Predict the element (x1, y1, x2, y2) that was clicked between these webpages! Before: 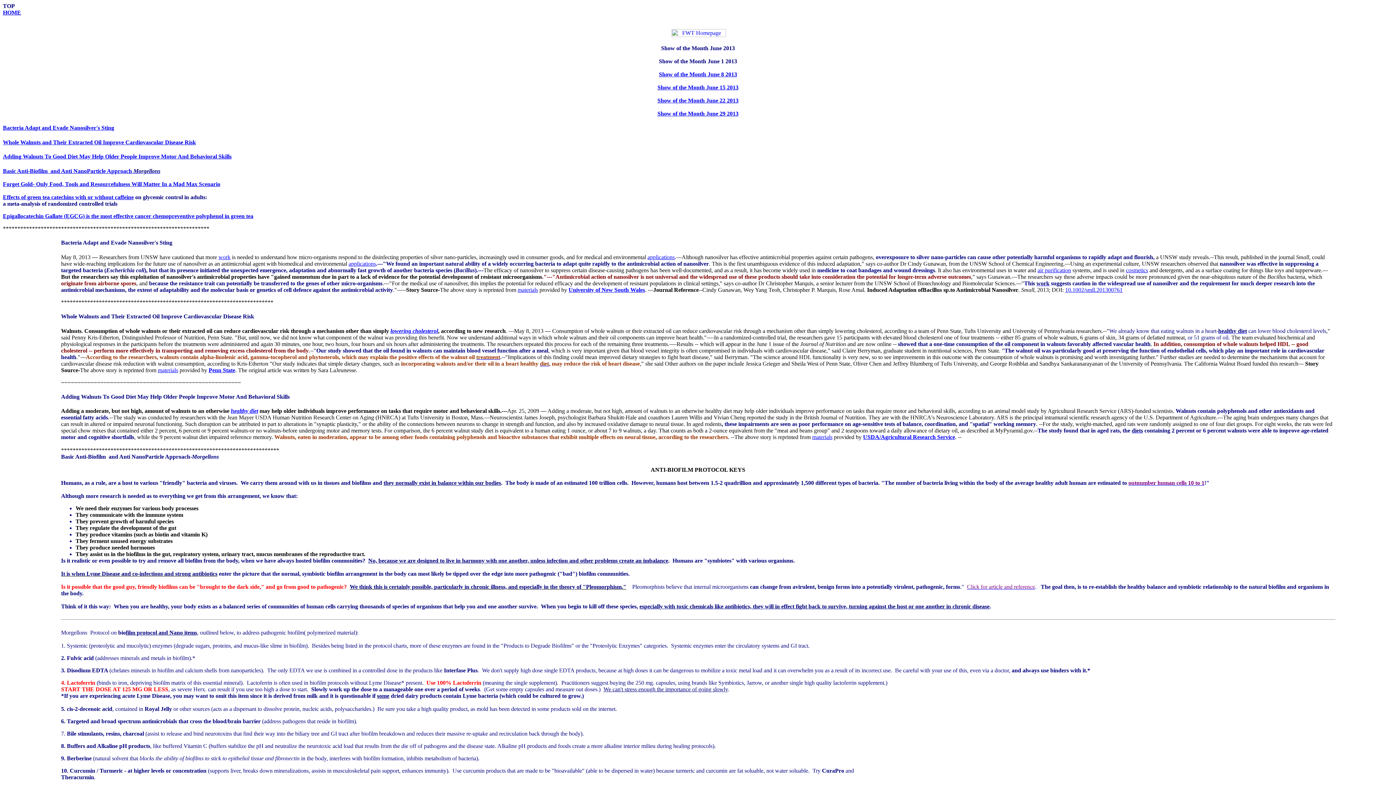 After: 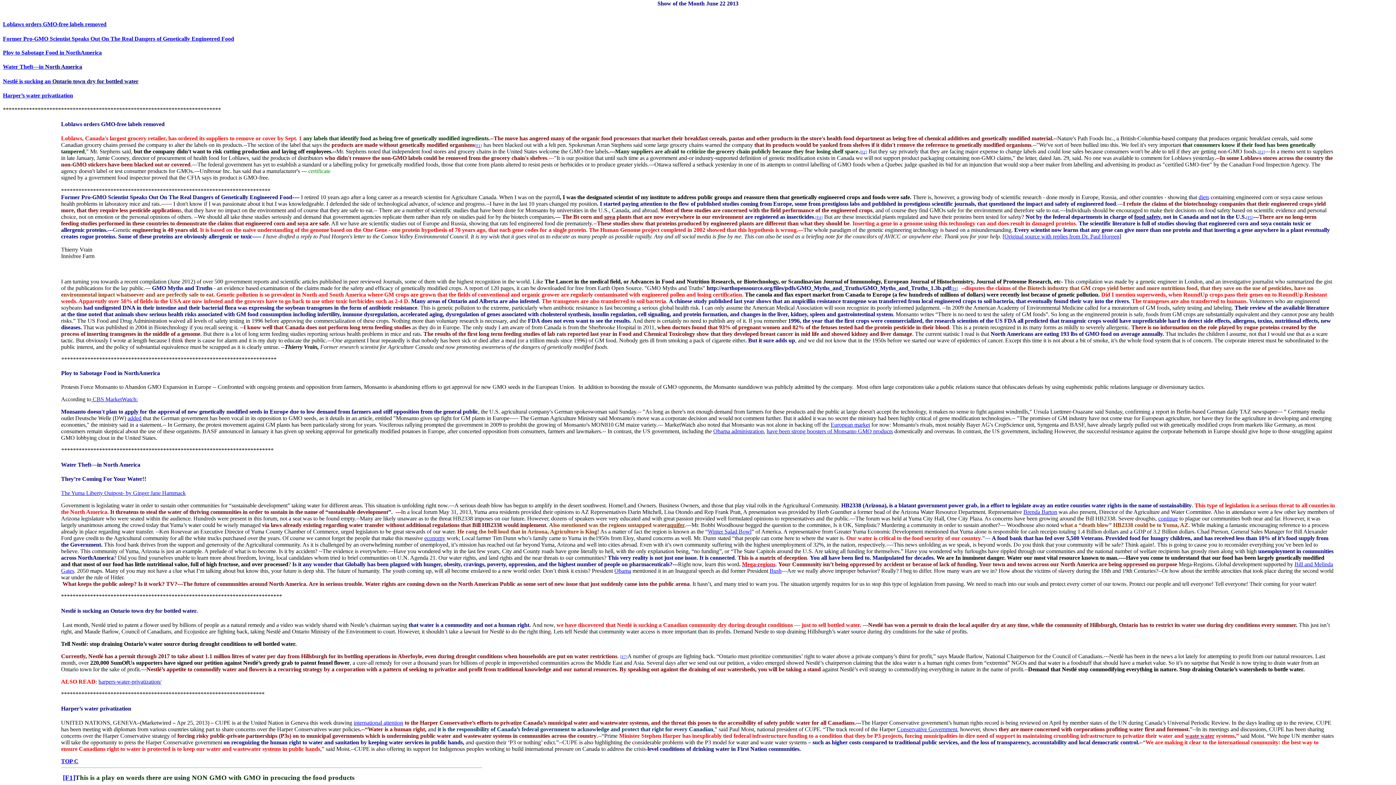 Action: label: Show of the Month June 22 2013 bbox: (657, 97, 738, 103)